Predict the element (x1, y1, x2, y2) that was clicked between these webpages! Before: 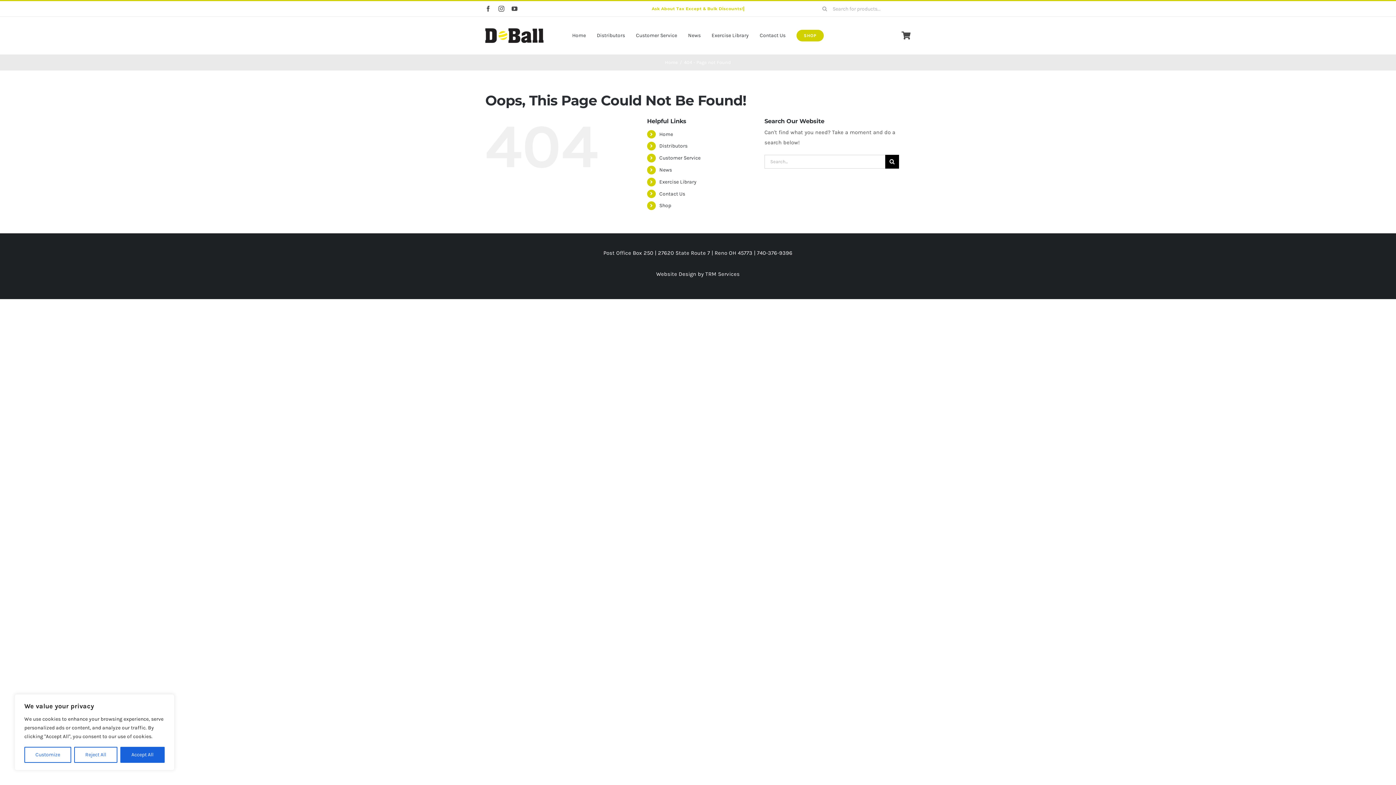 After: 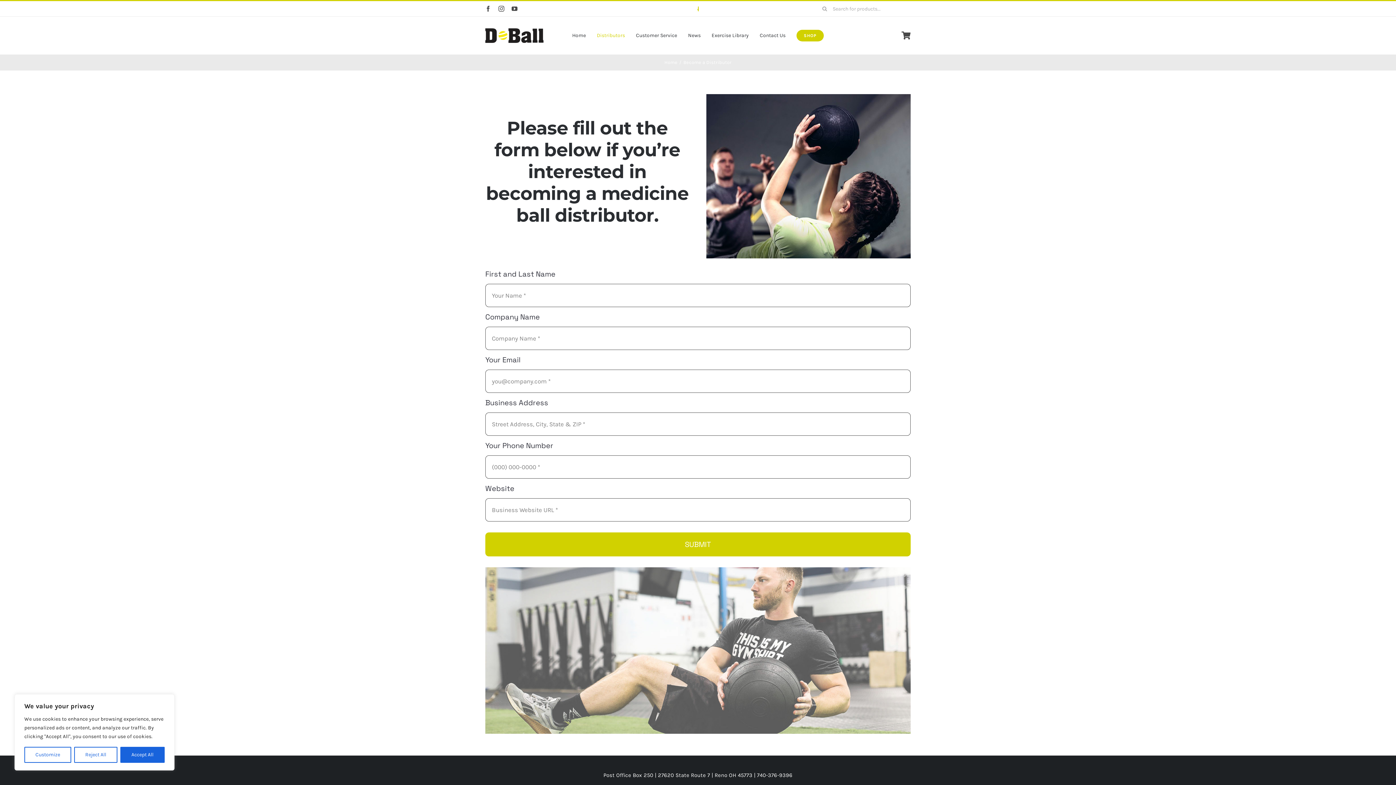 Action: bbox: (597, 25, 625, 45) label: Distributors